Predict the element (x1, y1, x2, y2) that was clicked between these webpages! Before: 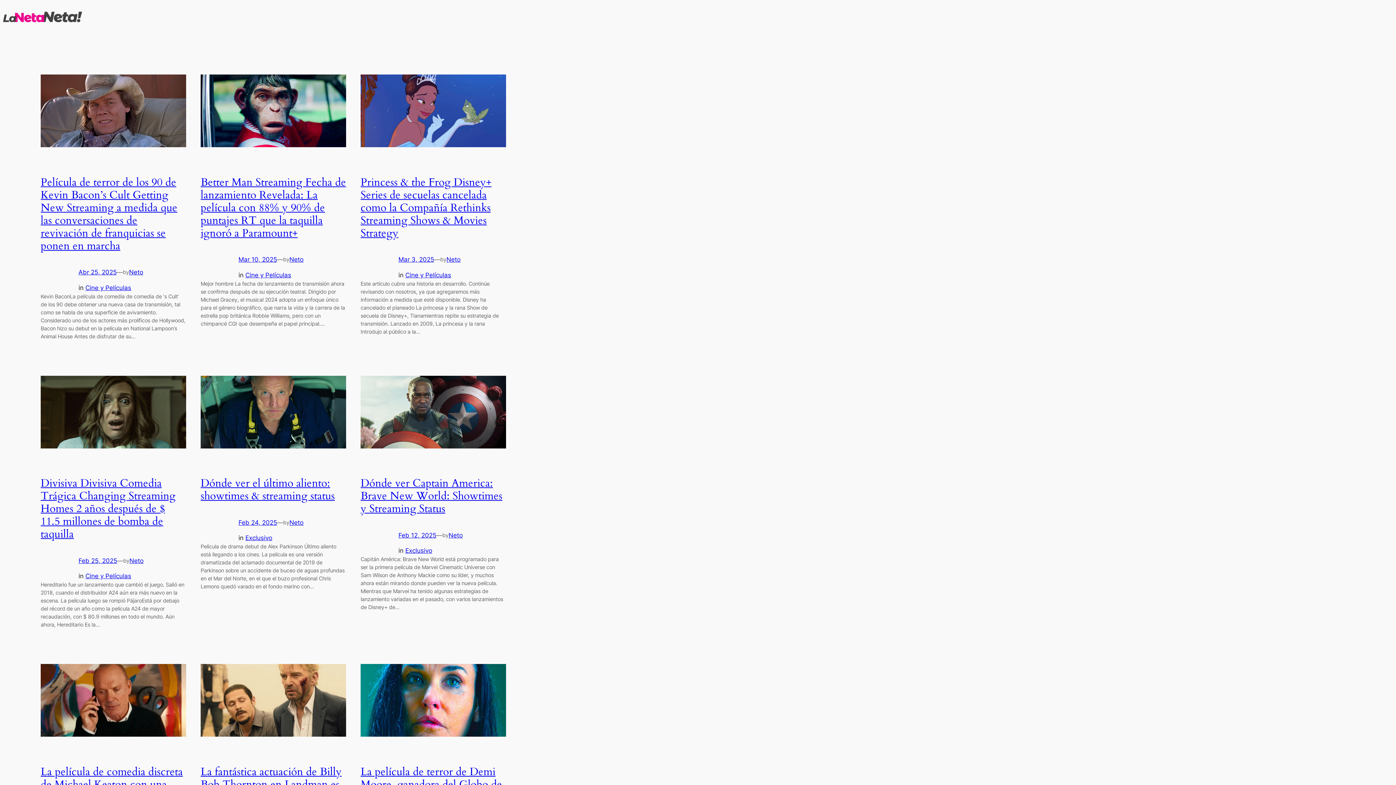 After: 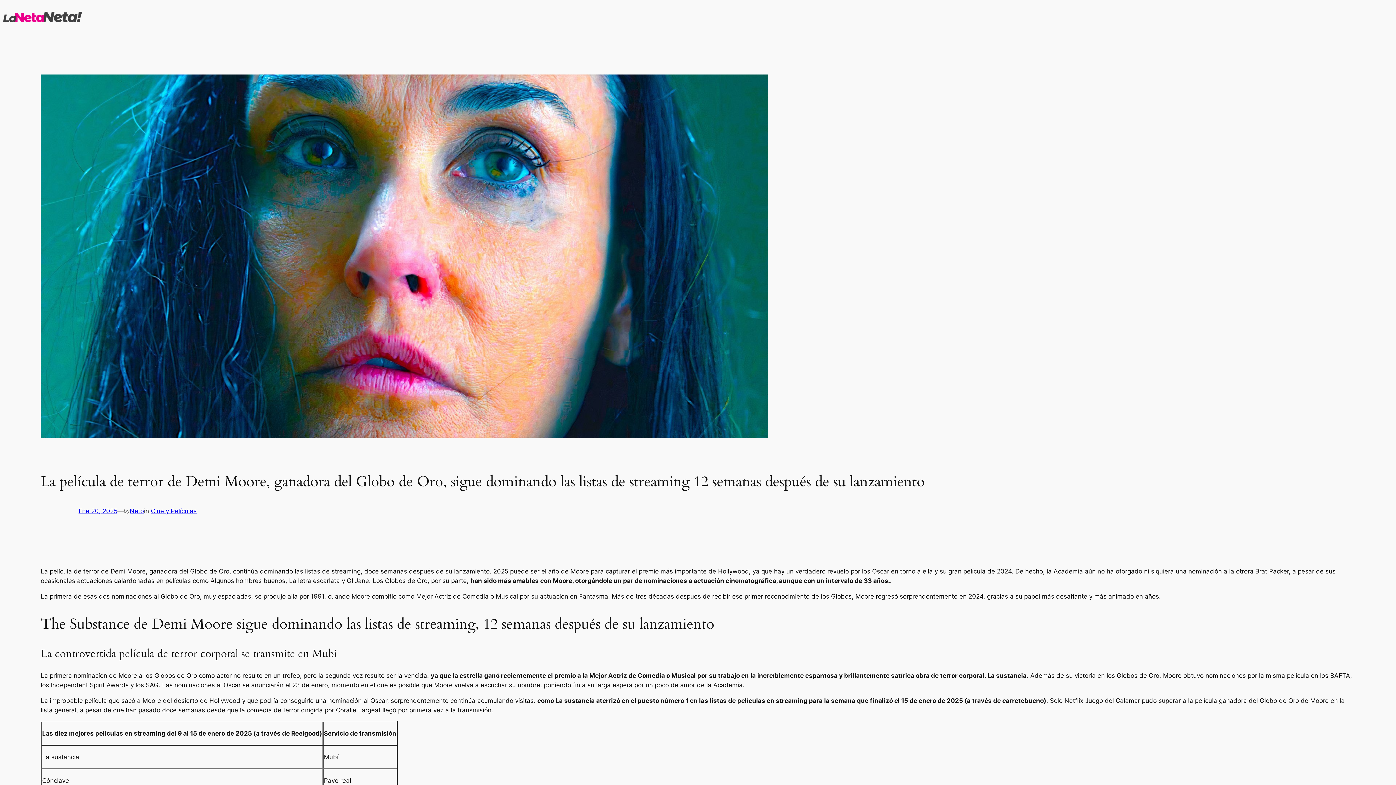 Action: bbox: (360, 664, 506, 739)